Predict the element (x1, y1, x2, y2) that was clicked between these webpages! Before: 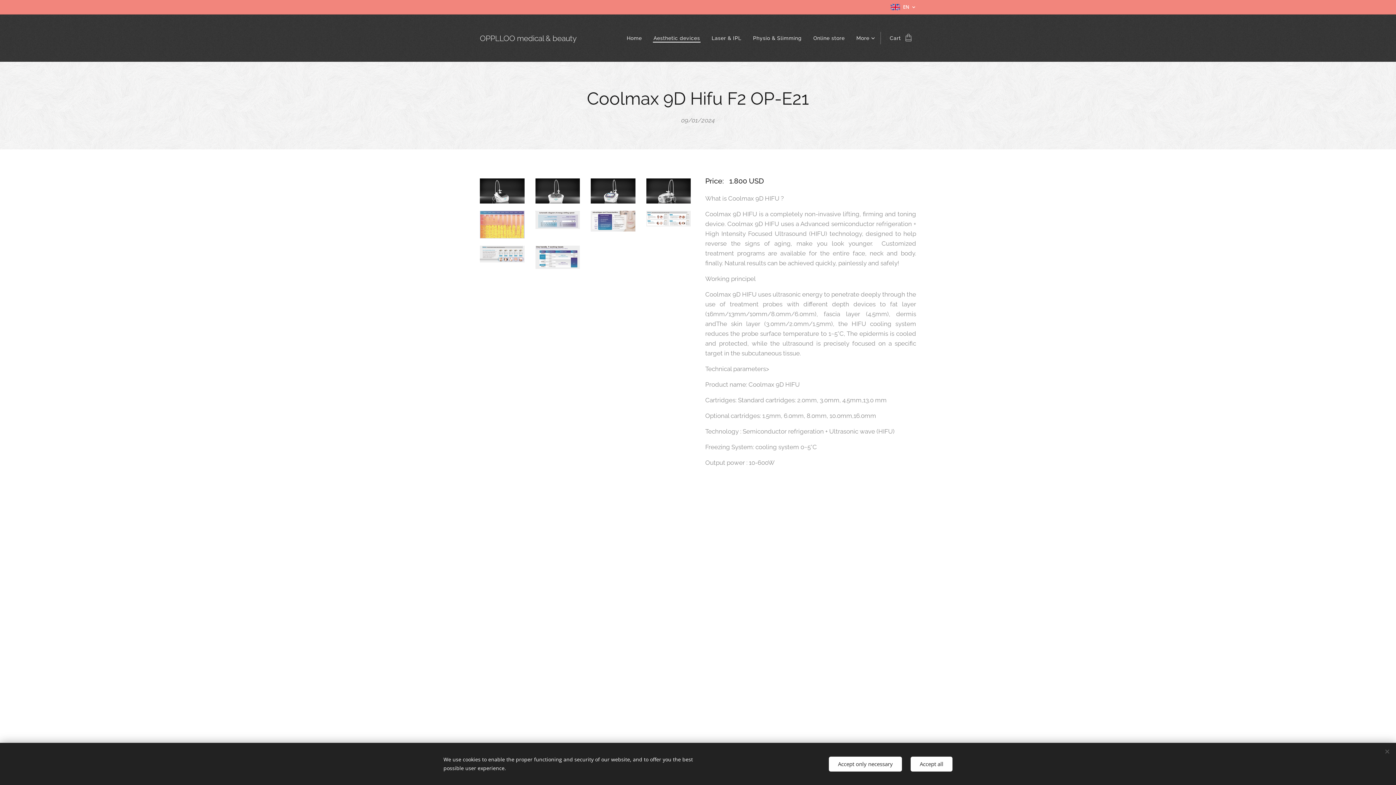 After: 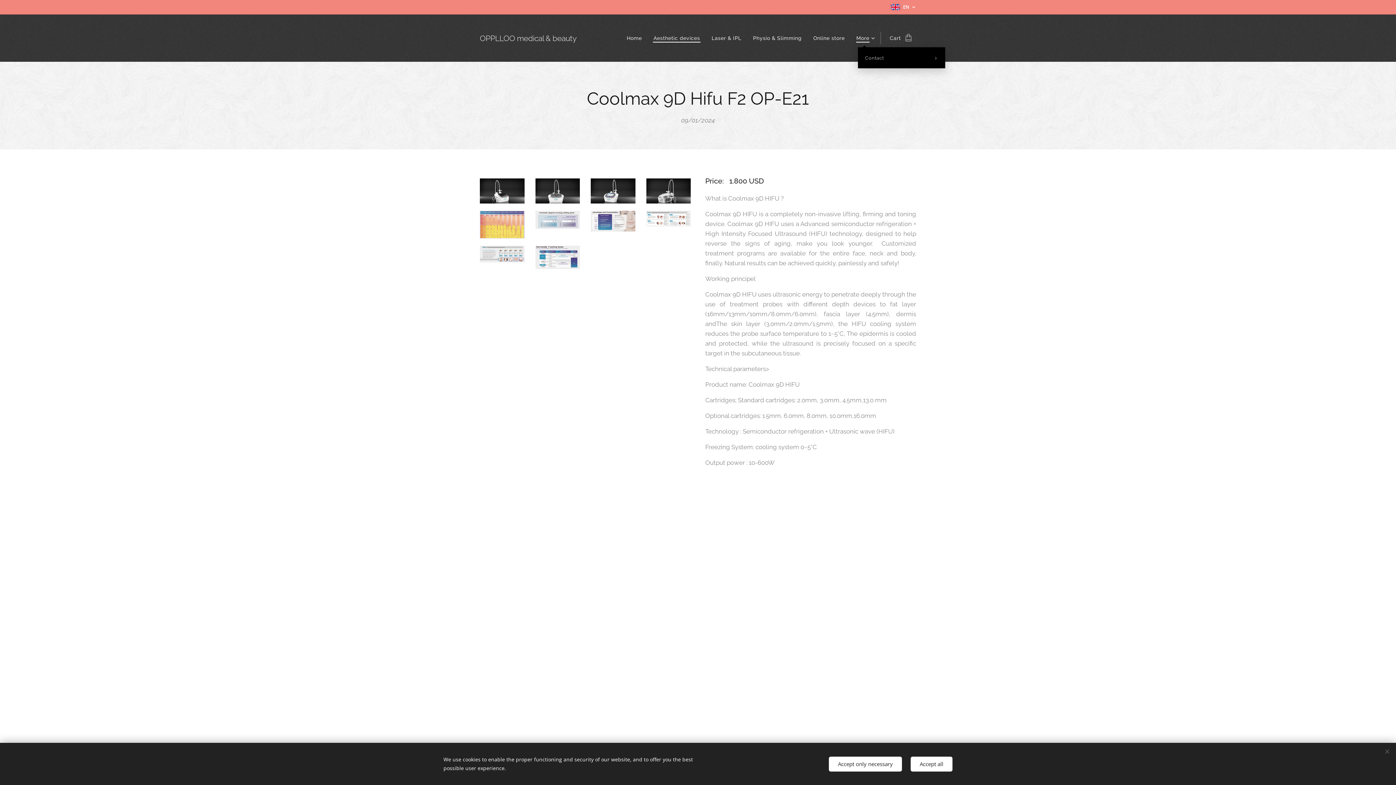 Action: label: More bbox: (850, 29, 879, 47)